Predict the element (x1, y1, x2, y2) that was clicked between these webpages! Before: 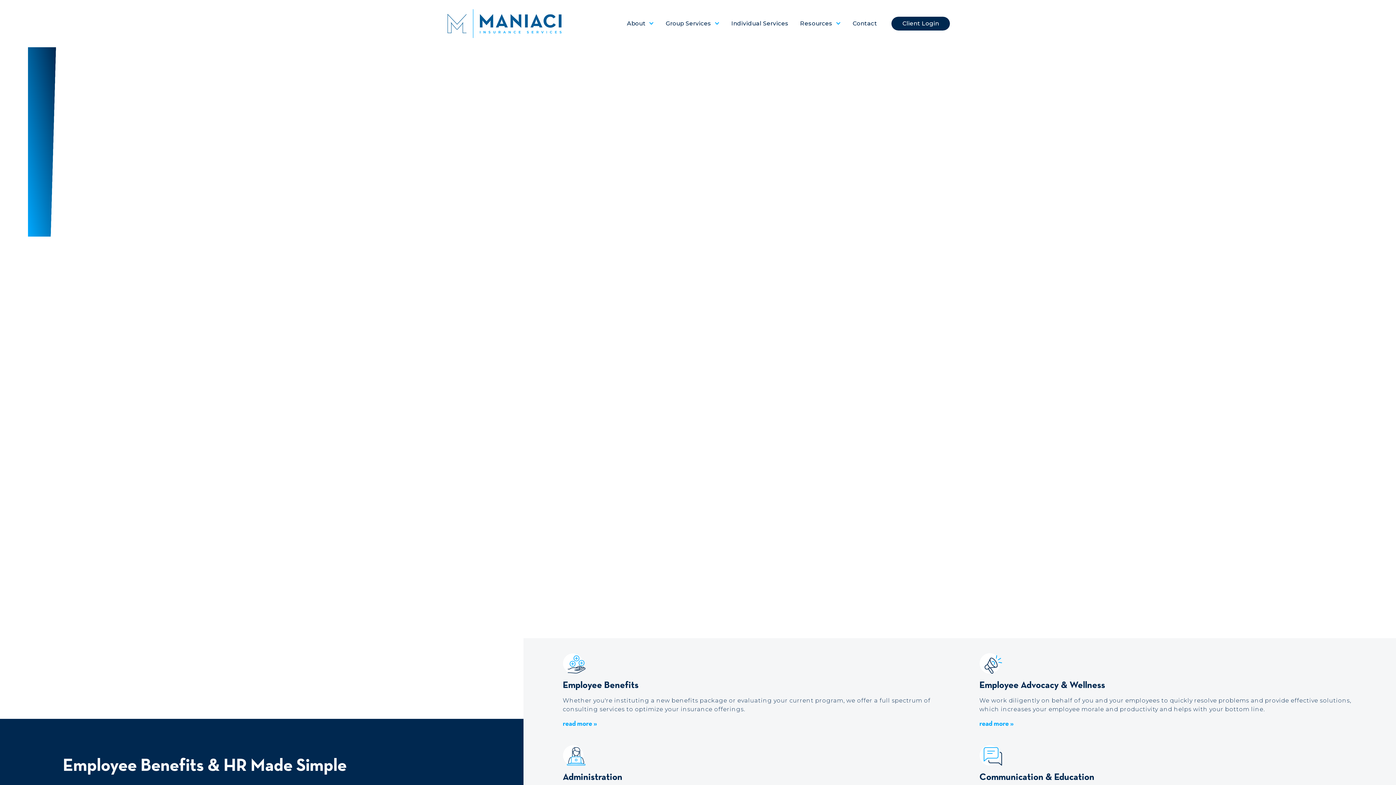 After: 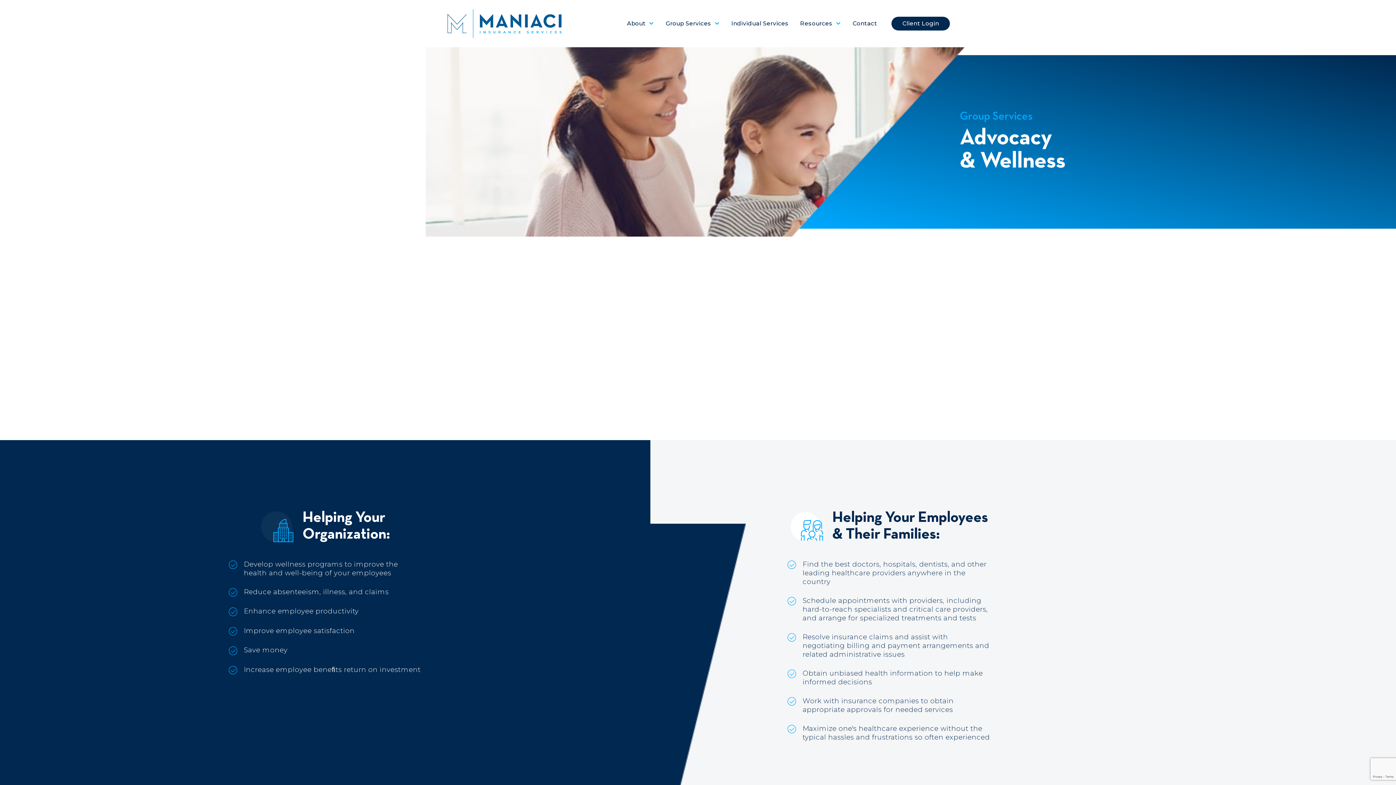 Action: bbox: (979, 721, 1014, 727) label: read more »